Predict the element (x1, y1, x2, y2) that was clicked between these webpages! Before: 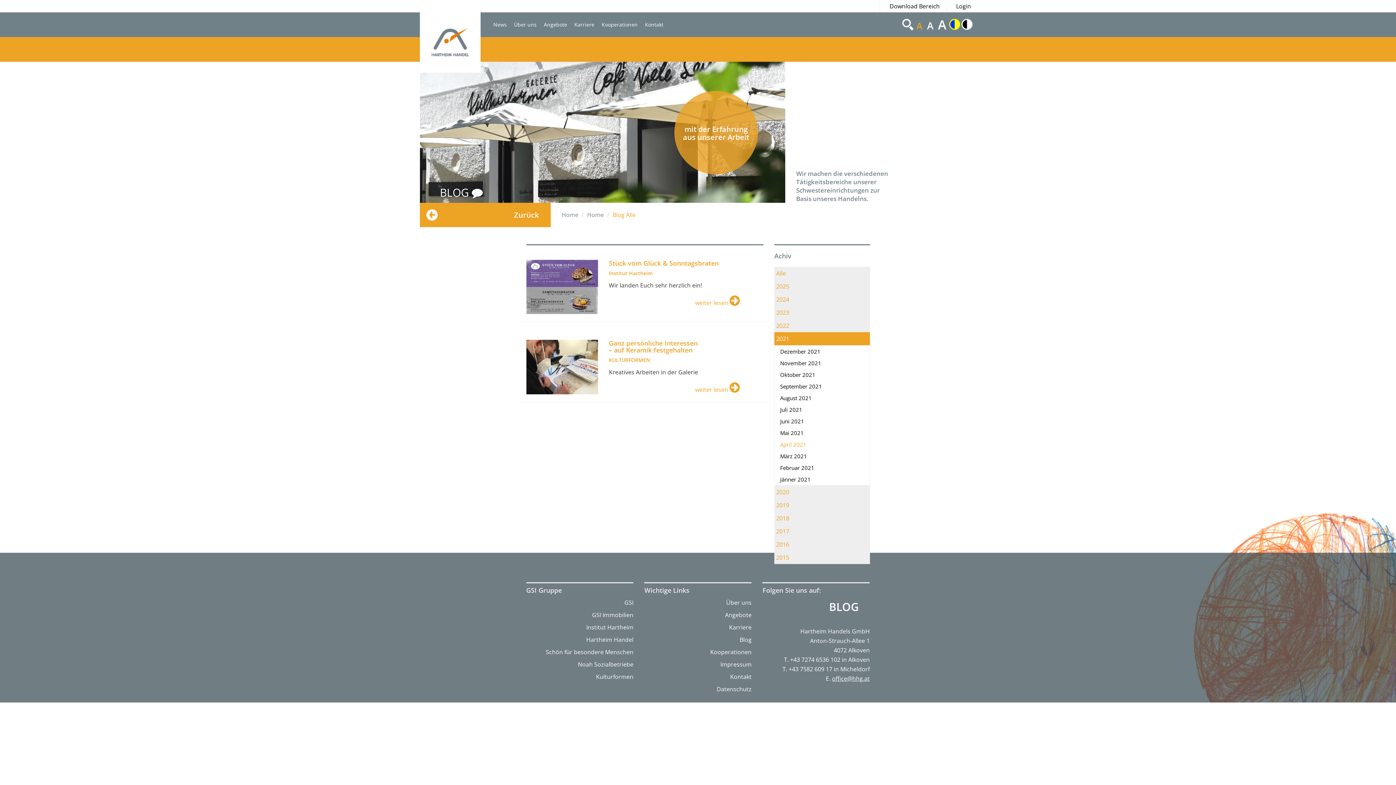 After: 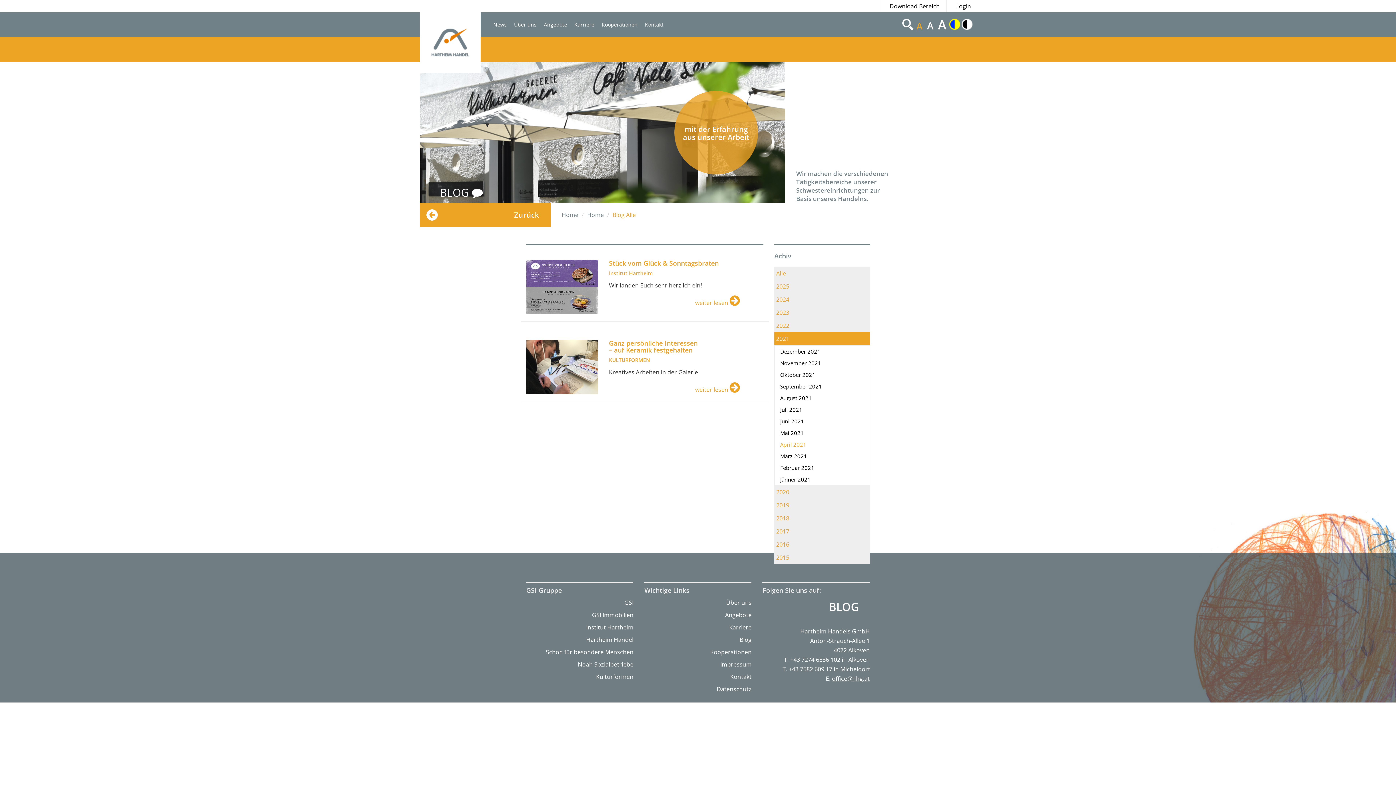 Action: bbox: (832, 674, 869, 682) label: office@hhg.at